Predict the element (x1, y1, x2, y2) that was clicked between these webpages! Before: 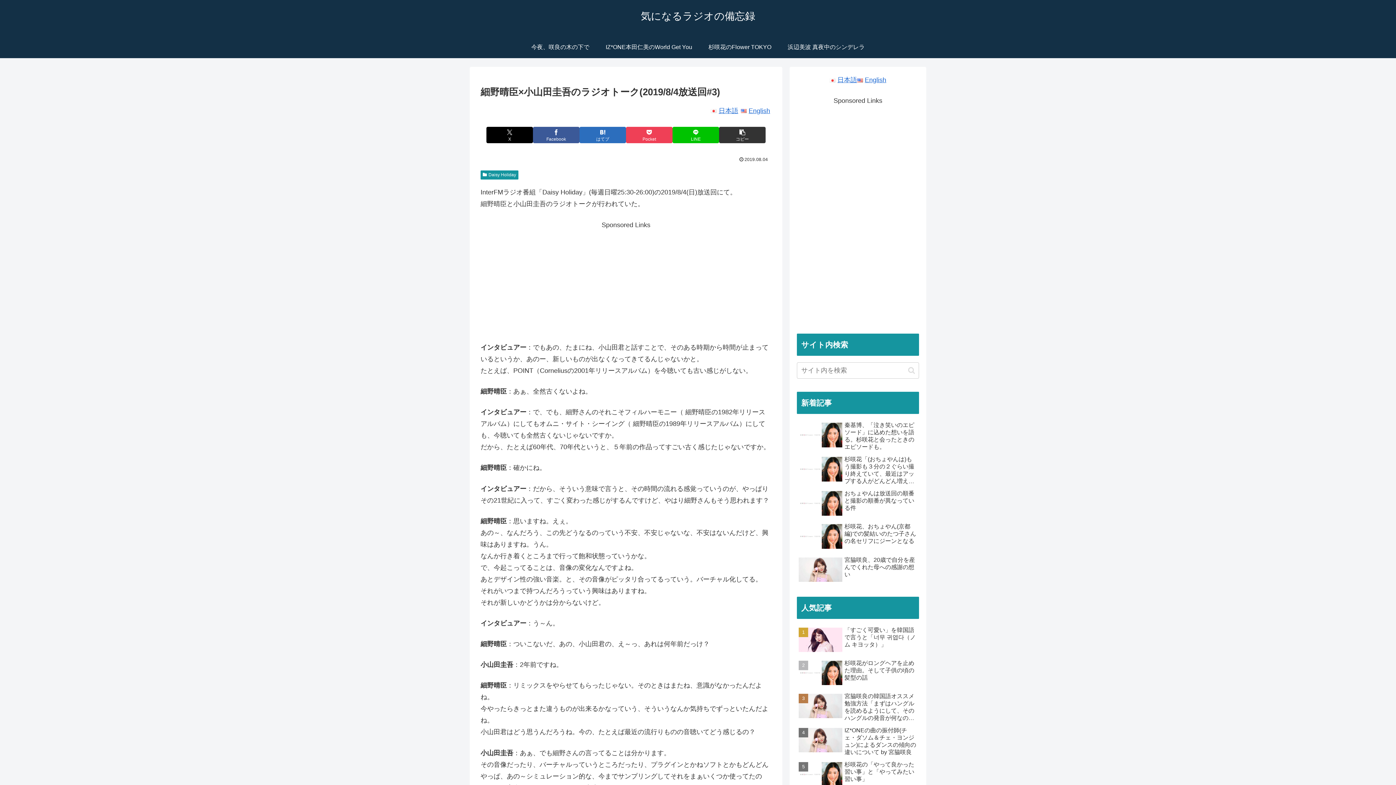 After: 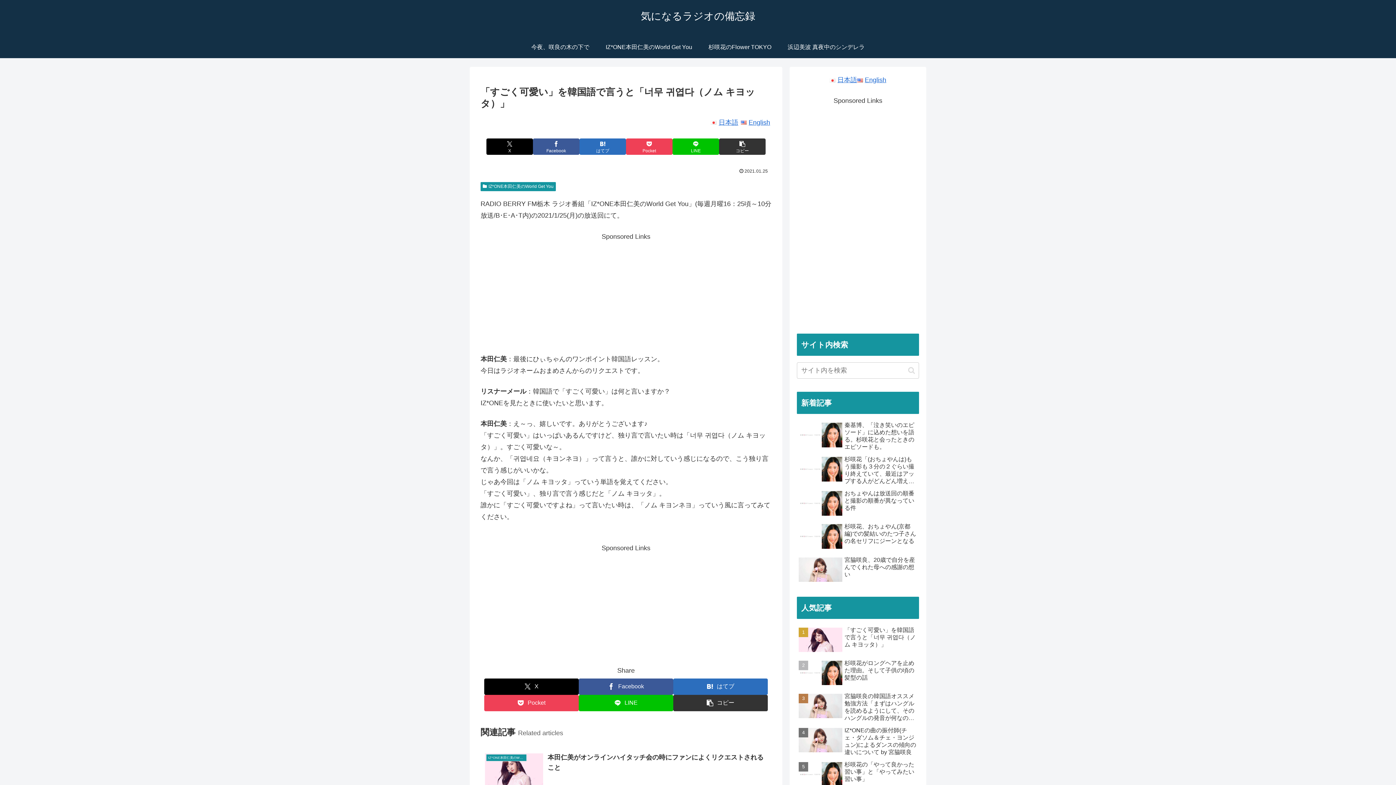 Action: label: 「すごく可愛い」を韓国語で言うと「너무 귀엽다（ノム キヨッタ）」 bbox: (797, 625, 919, 656)